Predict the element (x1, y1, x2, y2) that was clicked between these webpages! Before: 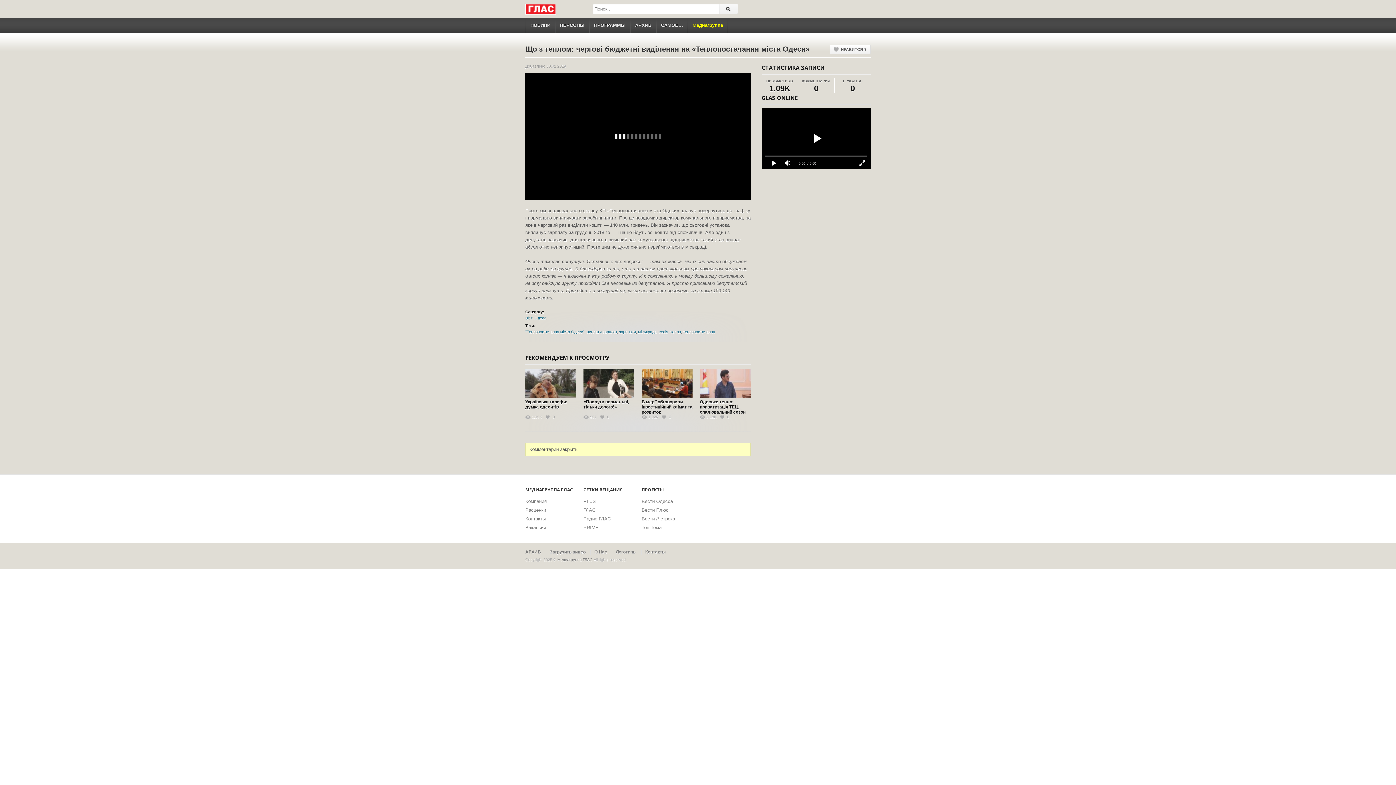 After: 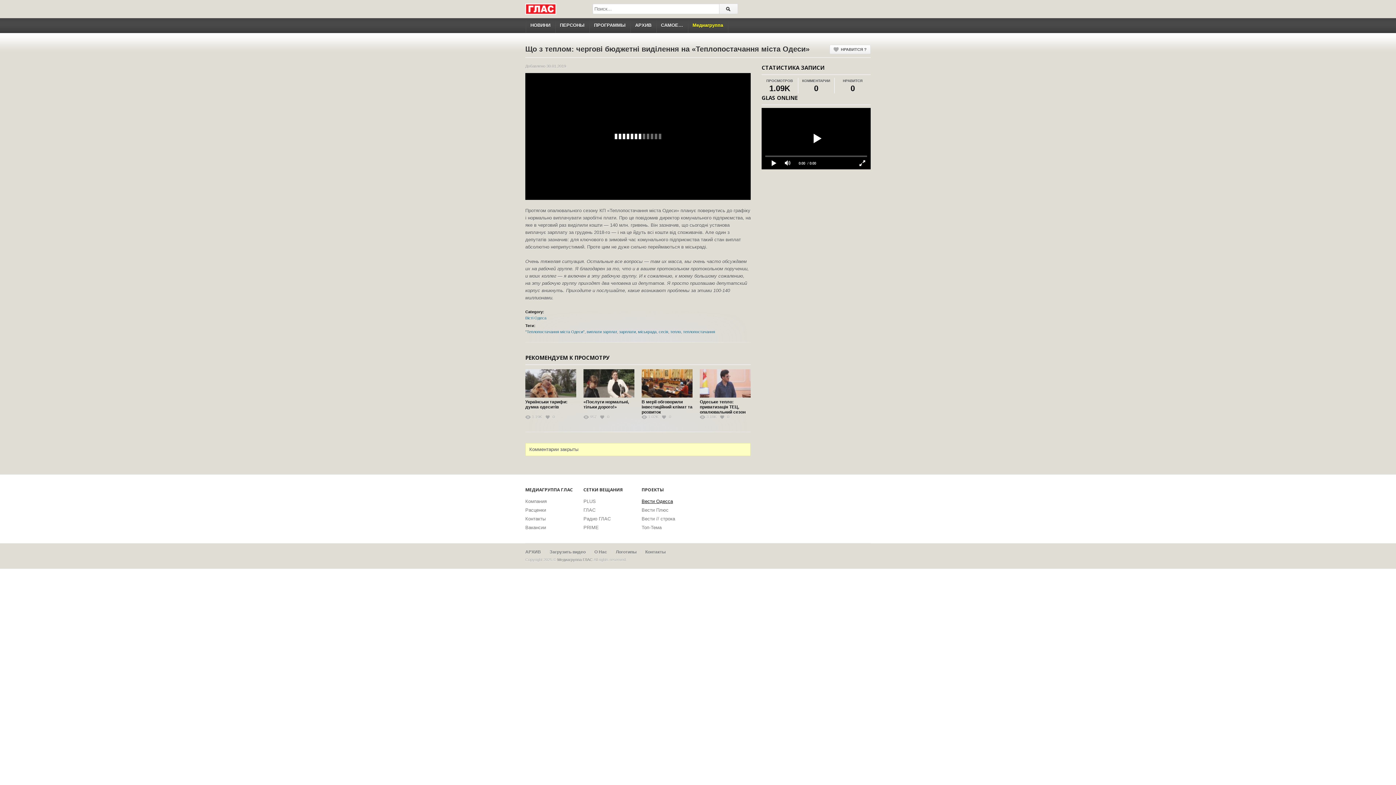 Action: label: Вести Одесса bbox: (641, 498, 673, 504)